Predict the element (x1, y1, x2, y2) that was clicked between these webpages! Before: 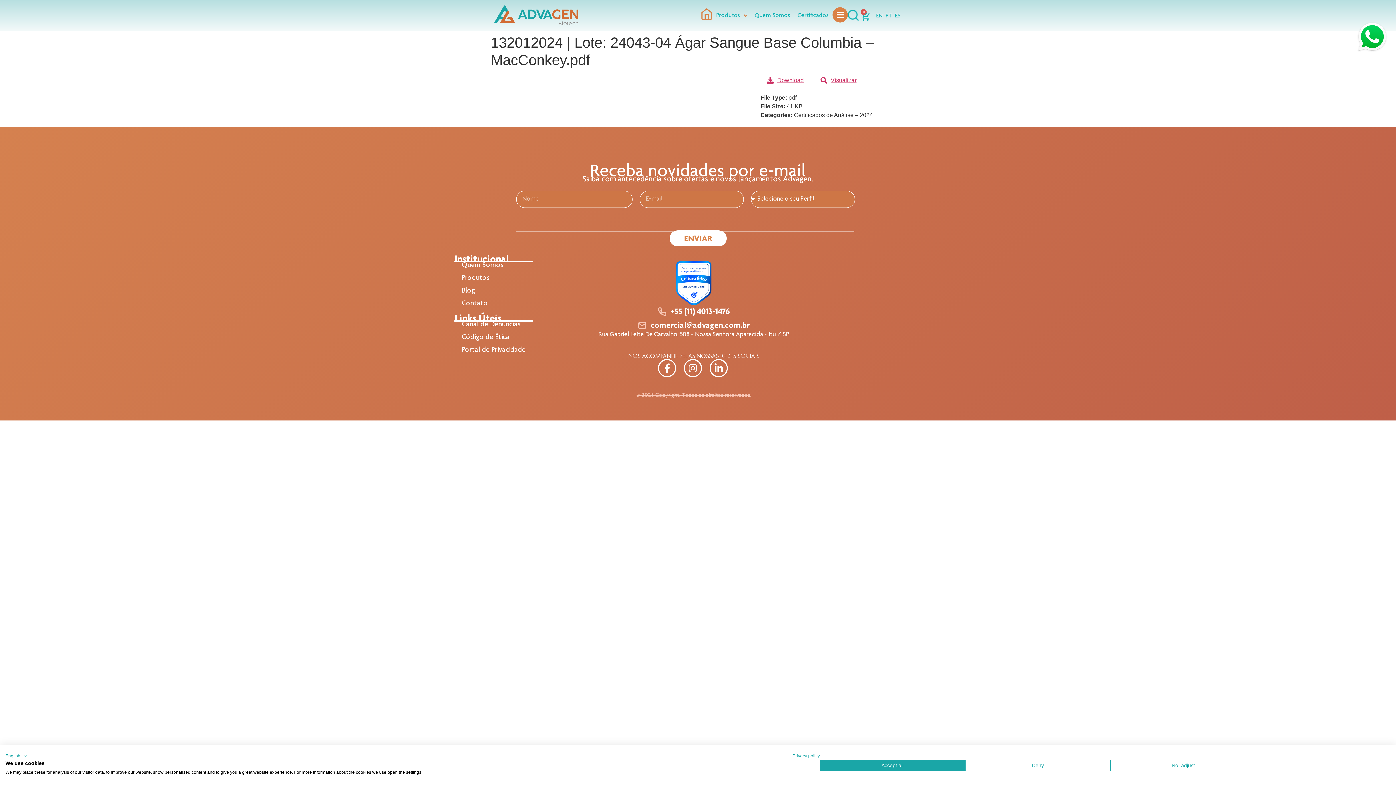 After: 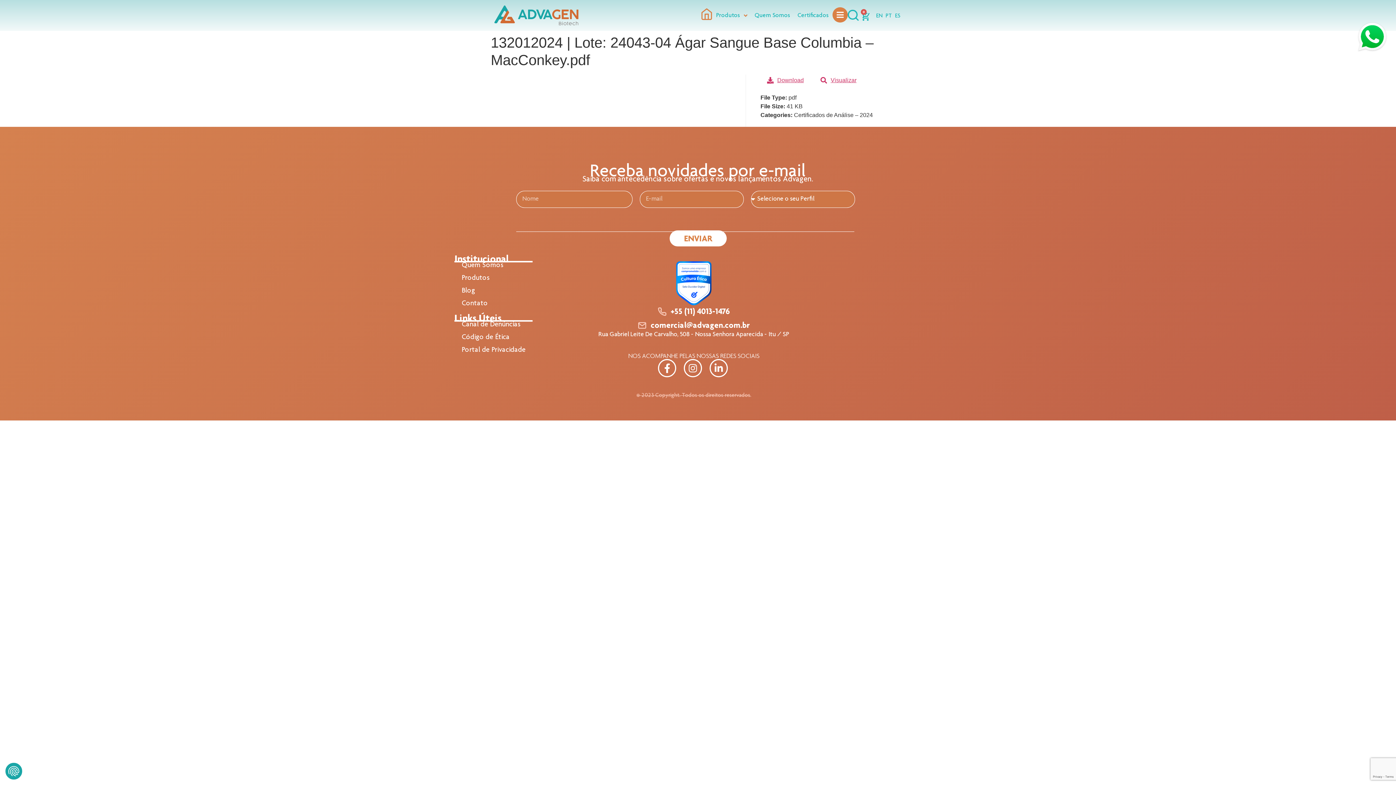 Action: label: Accept all cookies bbox: (820, 760, 965, 771)